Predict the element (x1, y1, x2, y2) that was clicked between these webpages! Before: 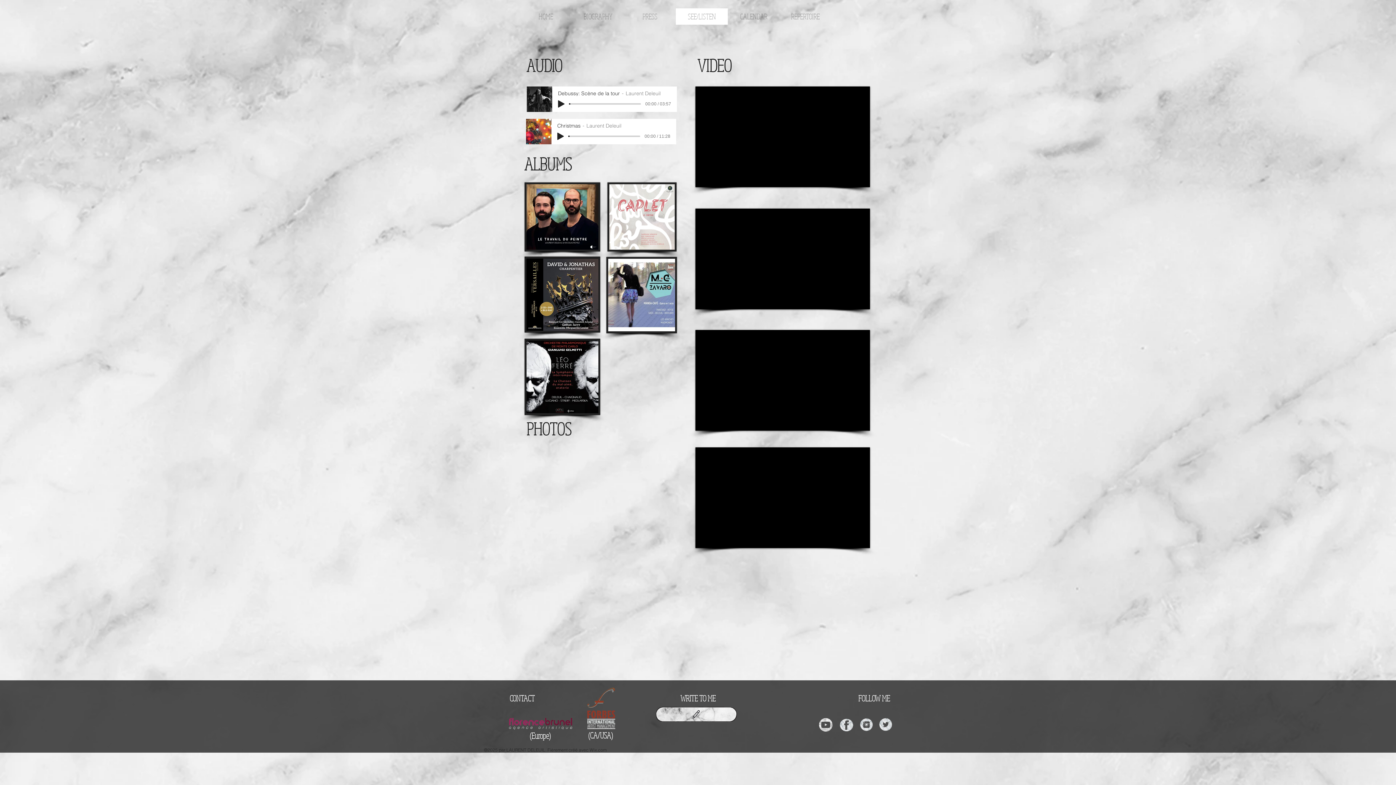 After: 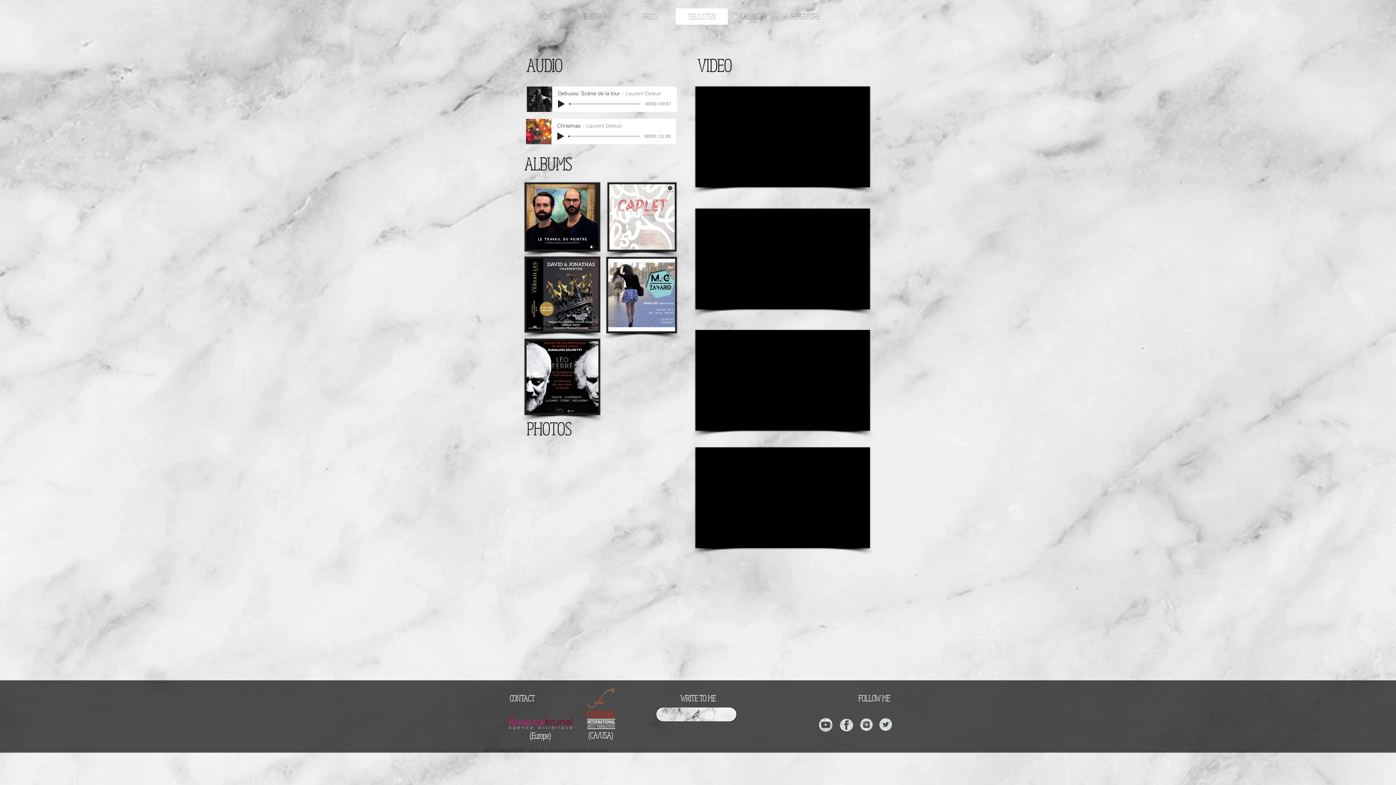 Action: bbox: (607, 182, 676, 251)